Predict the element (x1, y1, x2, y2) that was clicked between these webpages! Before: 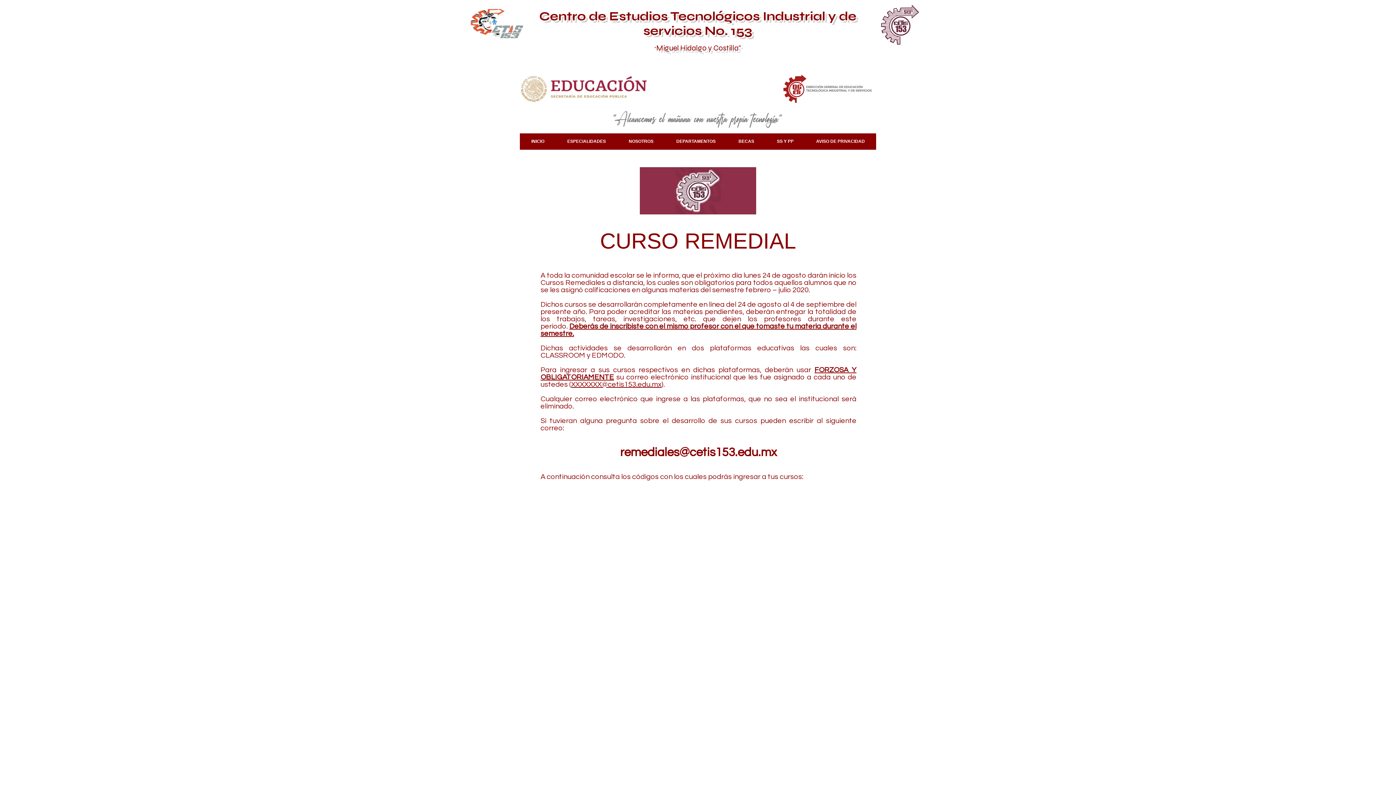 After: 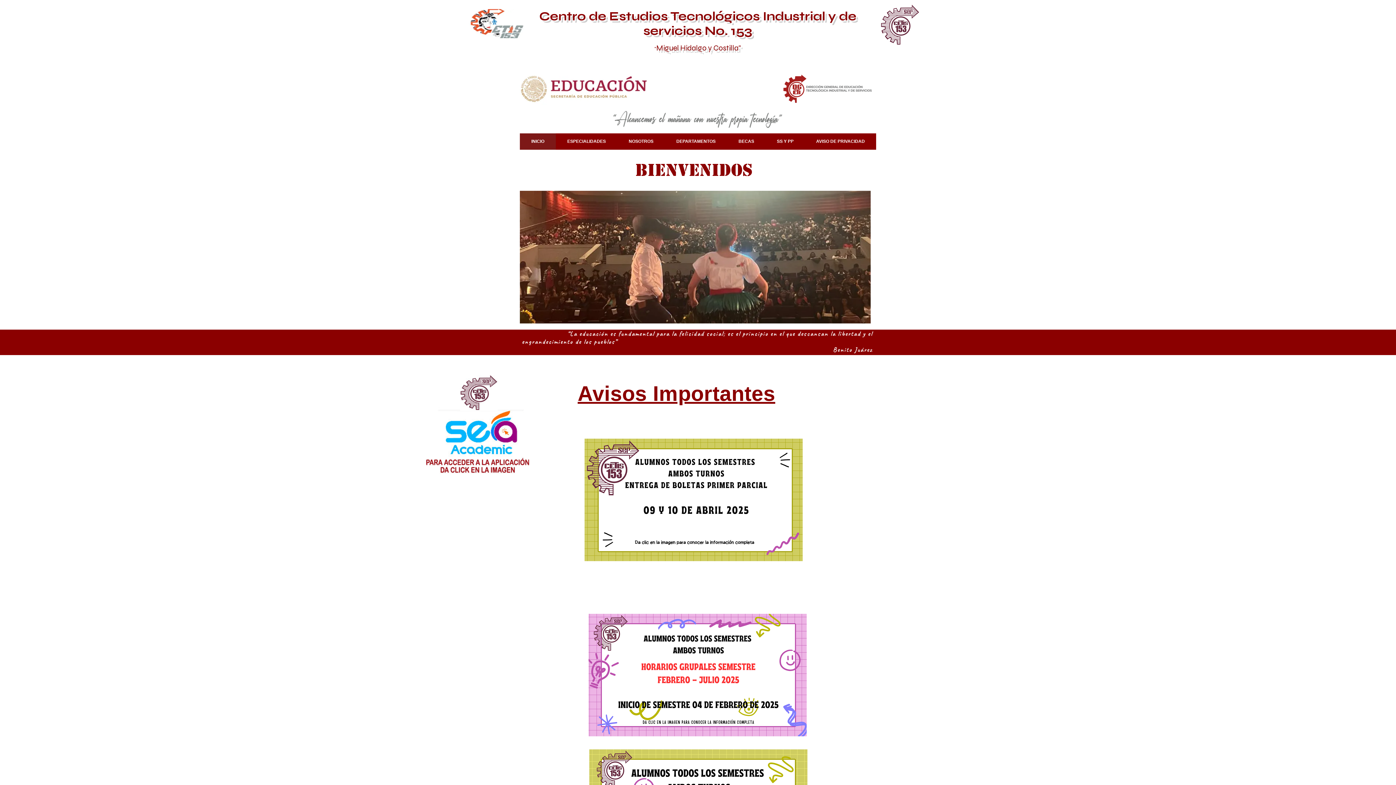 Action: bbox: (520, 133, 556, 149) label: INICIO